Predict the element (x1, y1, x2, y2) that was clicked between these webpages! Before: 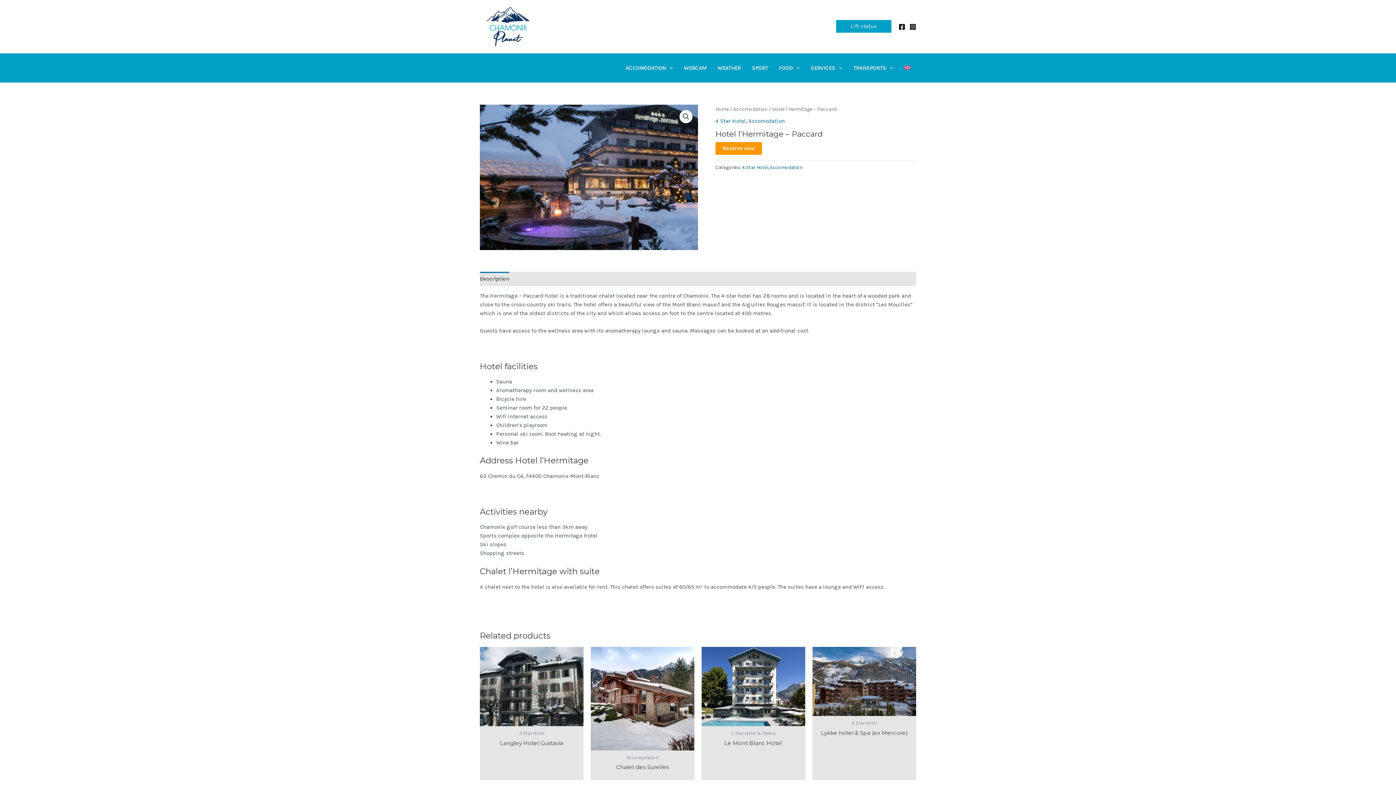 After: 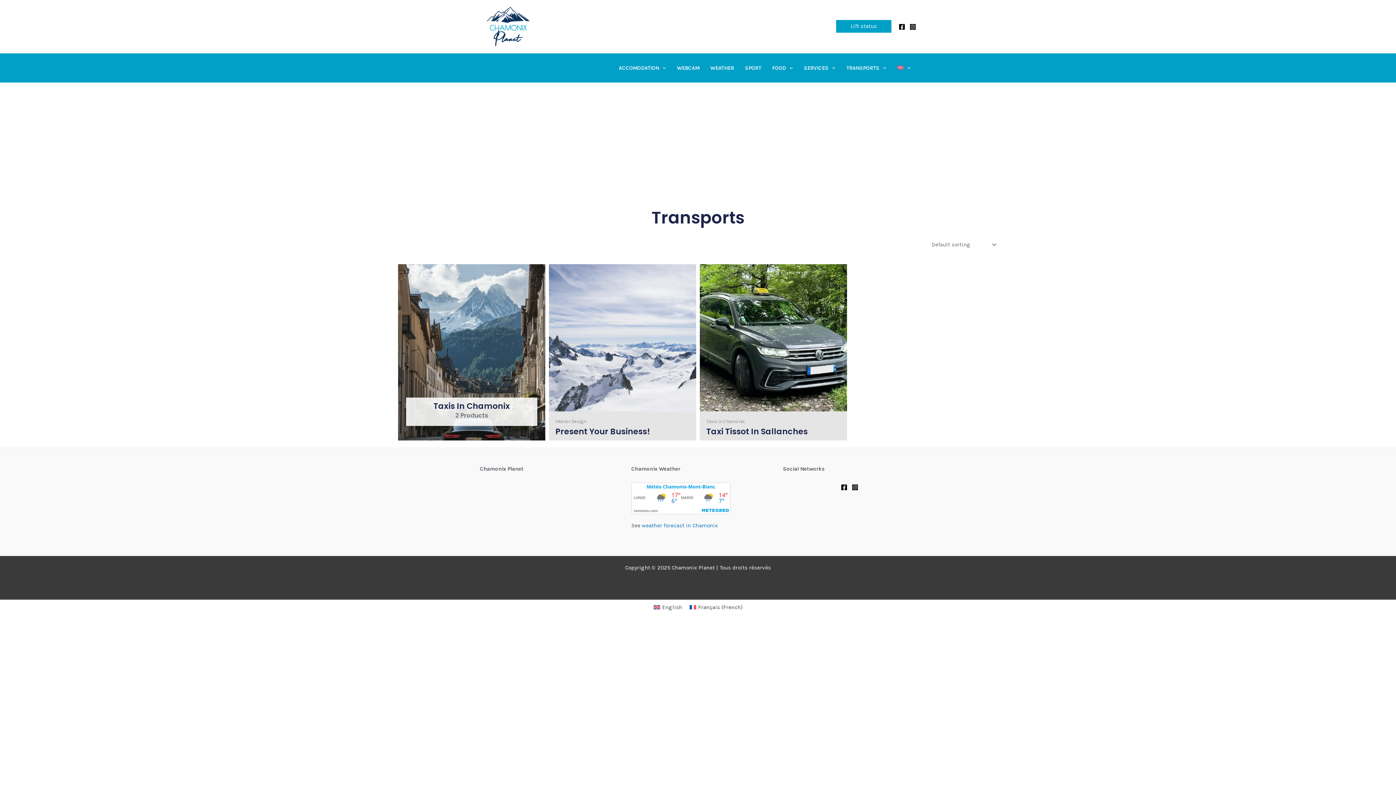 Action: bbox: (848, 53, 898, 82) label: TRANSPORTS